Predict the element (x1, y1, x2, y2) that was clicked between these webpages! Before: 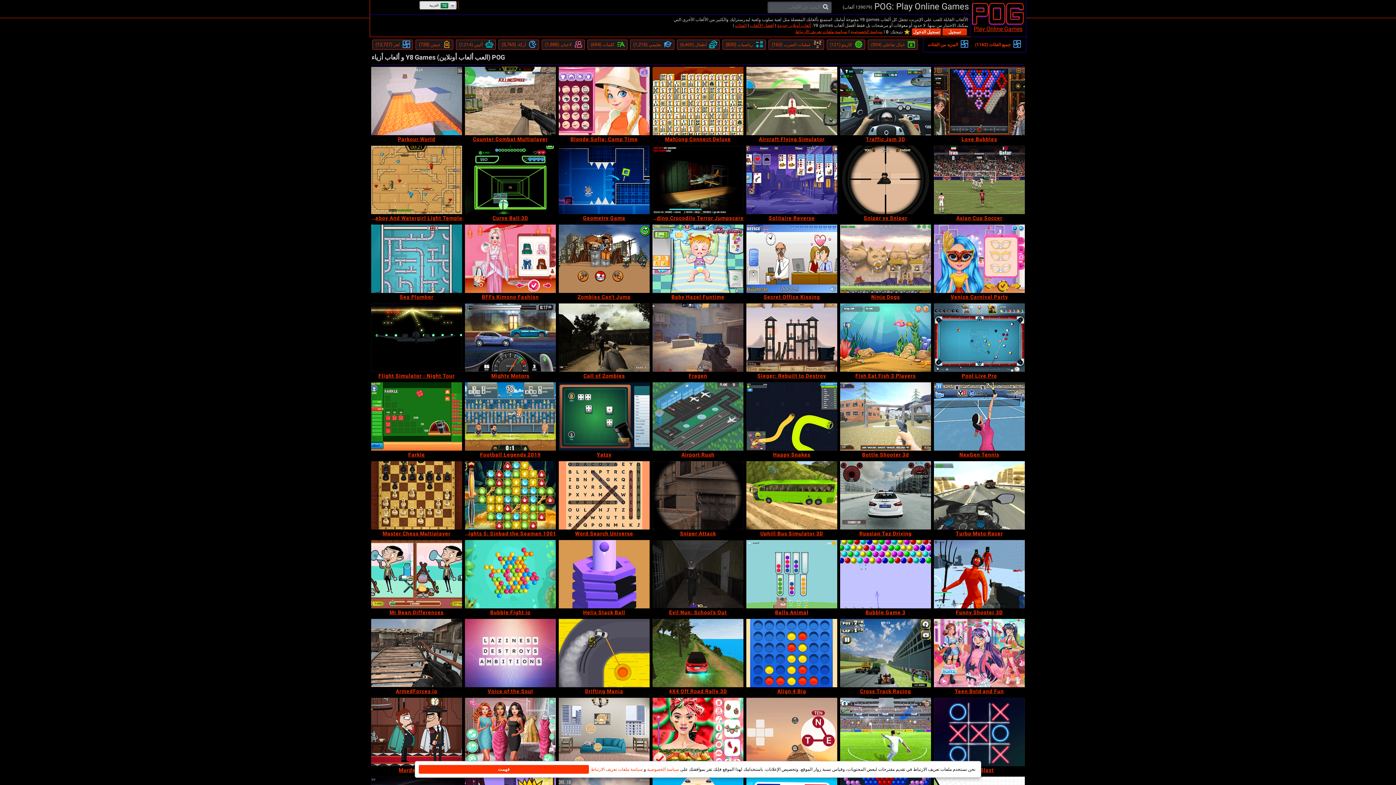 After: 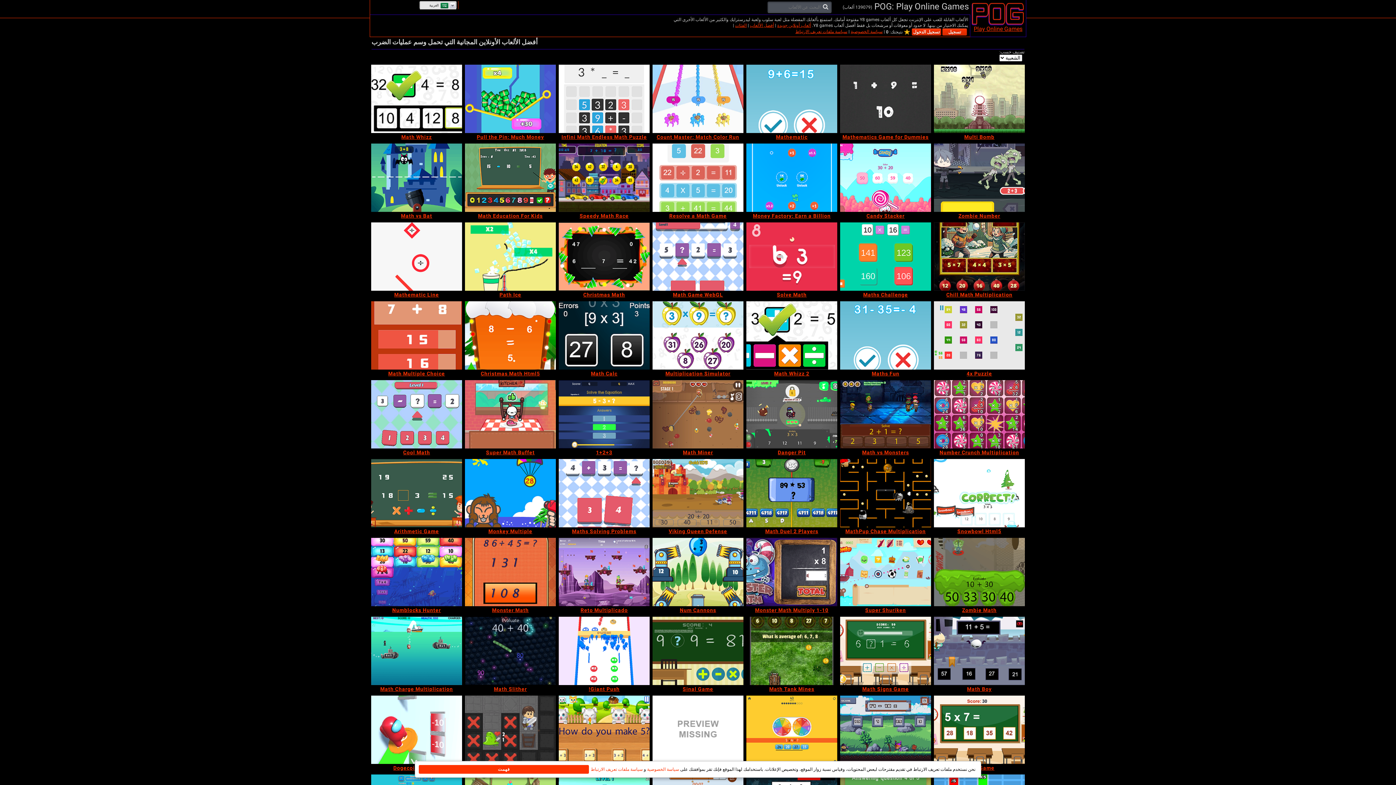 Action: bbox: (768, 39, 824, 49) label: عمليات الضرب